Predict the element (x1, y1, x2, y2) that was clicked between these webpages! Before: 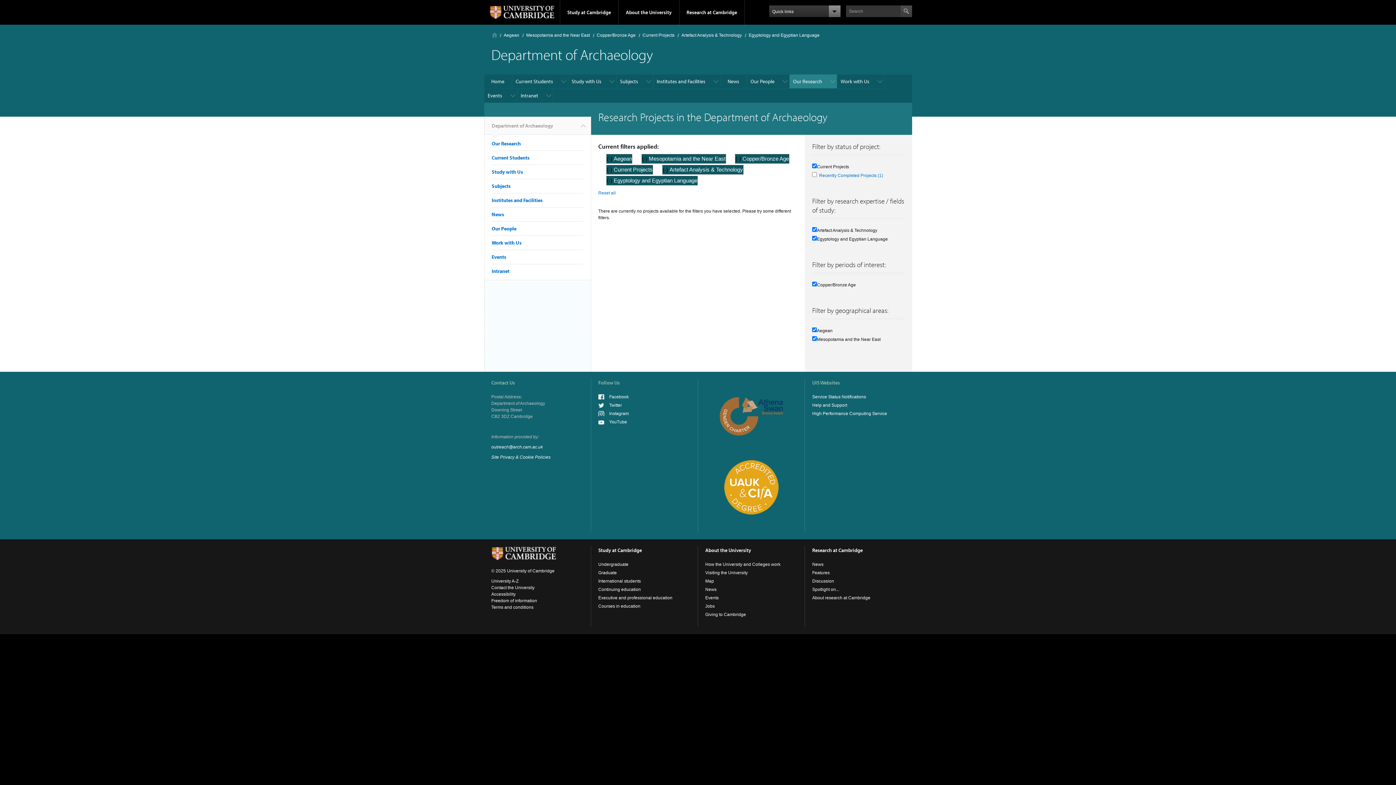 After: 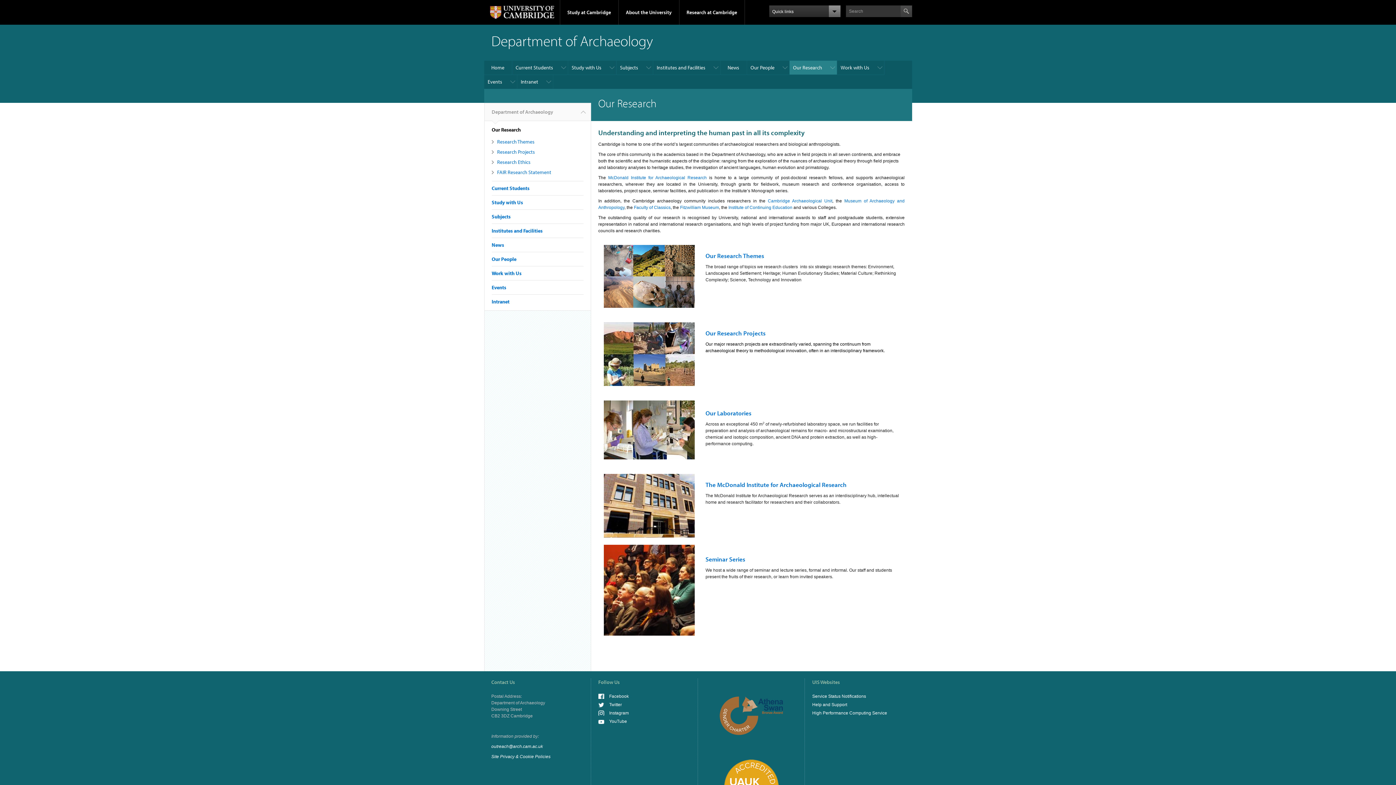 Action: label: Our Research bbox: (491, 140, 520, 146)